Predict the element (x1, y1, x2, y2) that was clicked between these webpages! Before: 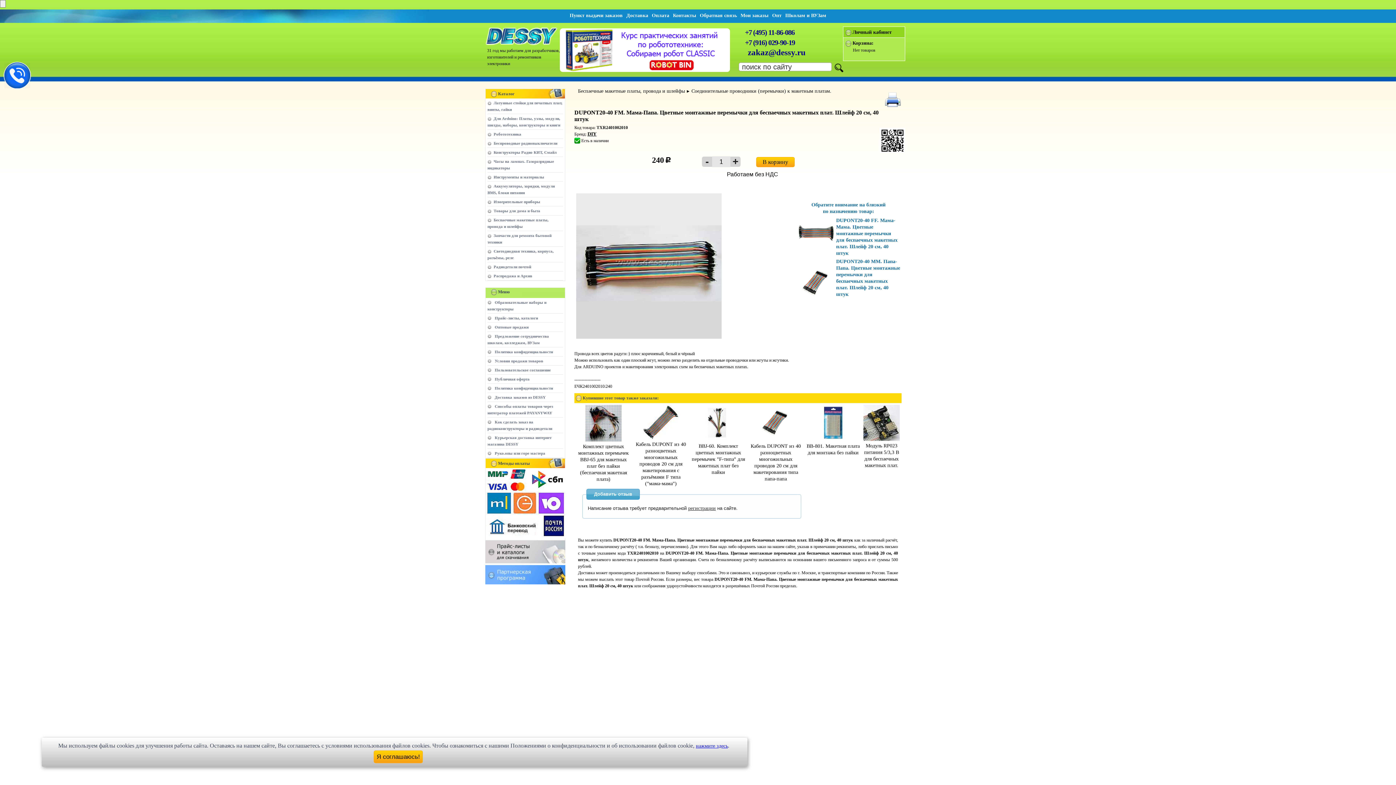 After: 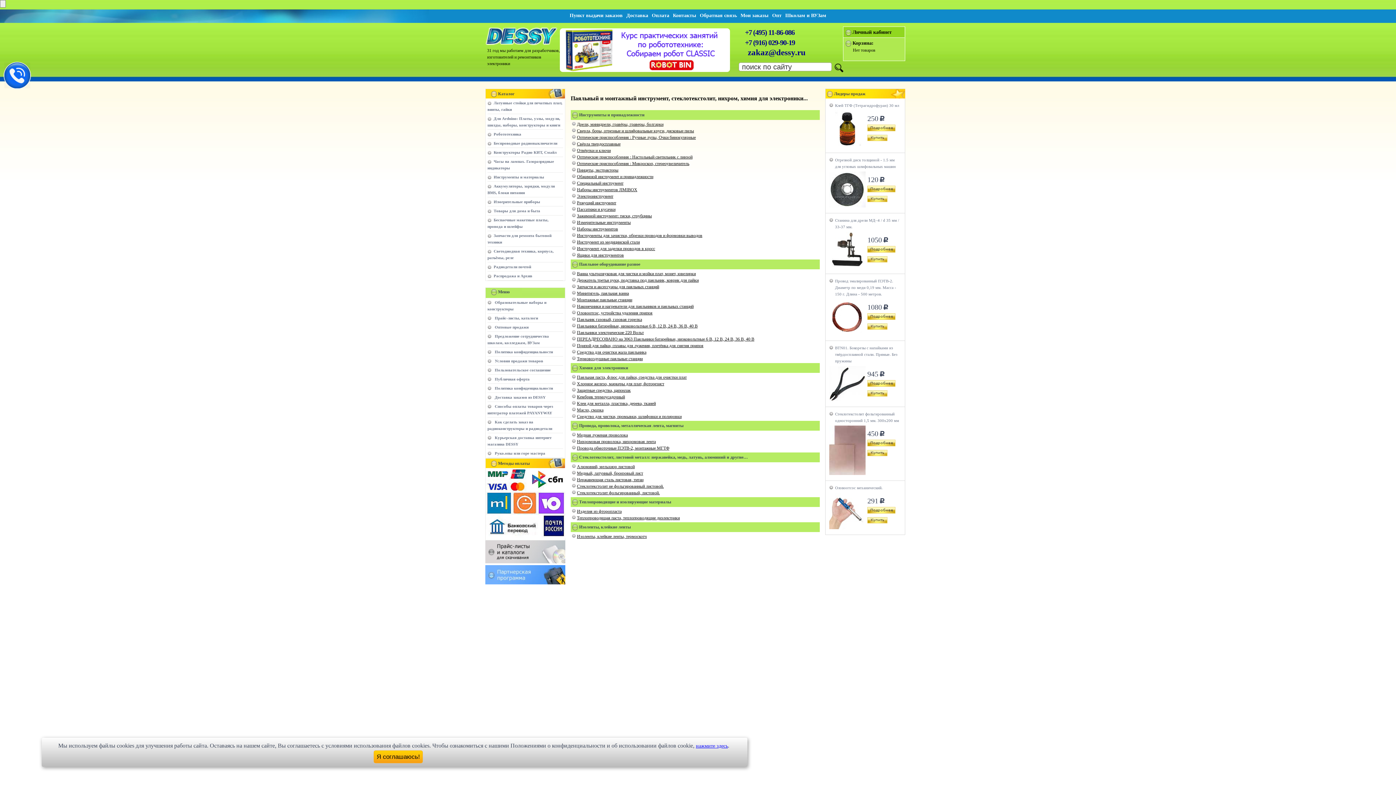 Action: bbox: (487, 174, 544, 179) label: Инструменты и материалы